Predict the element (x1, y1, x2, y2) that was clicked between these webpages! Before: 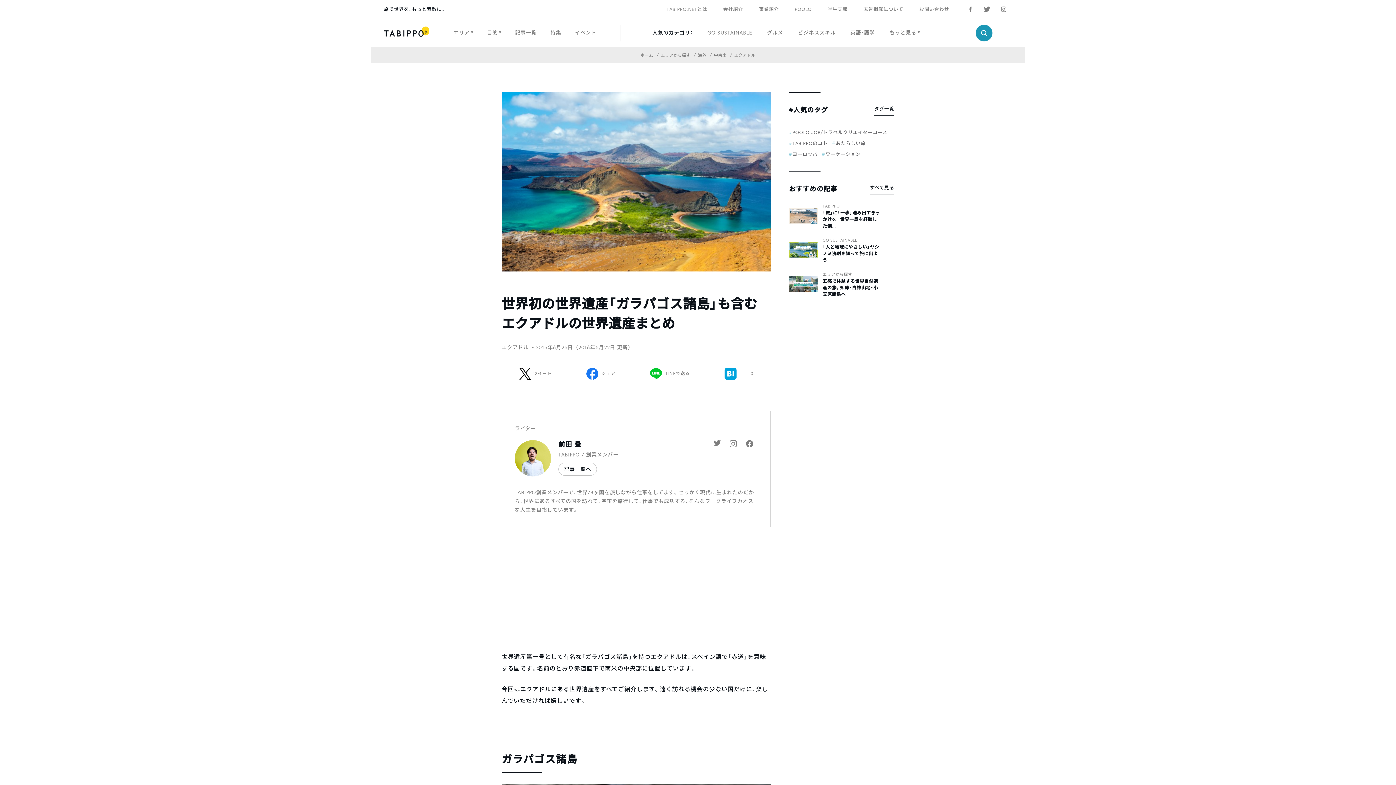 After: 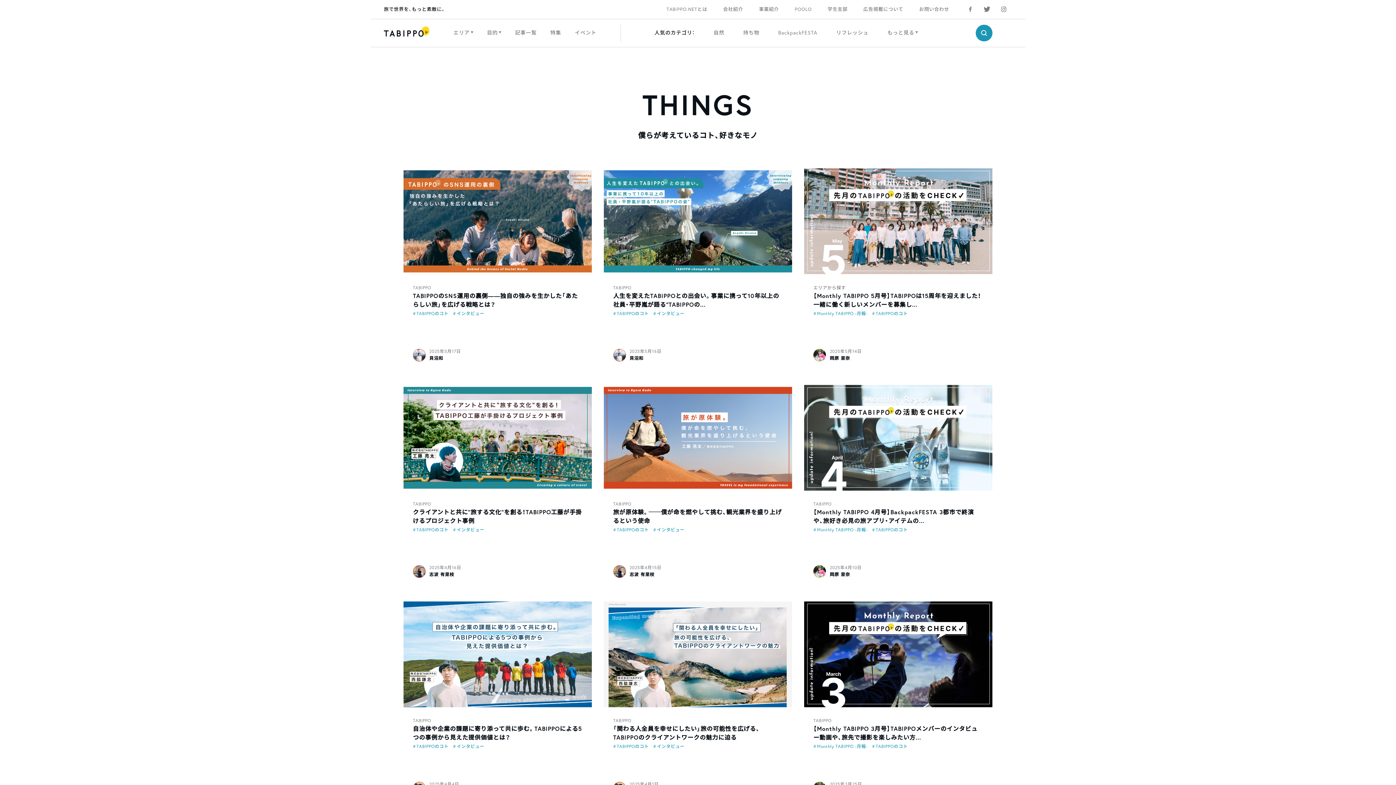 Action: bbox: (789, 140, 827, 146) label: TABIPPOのコト